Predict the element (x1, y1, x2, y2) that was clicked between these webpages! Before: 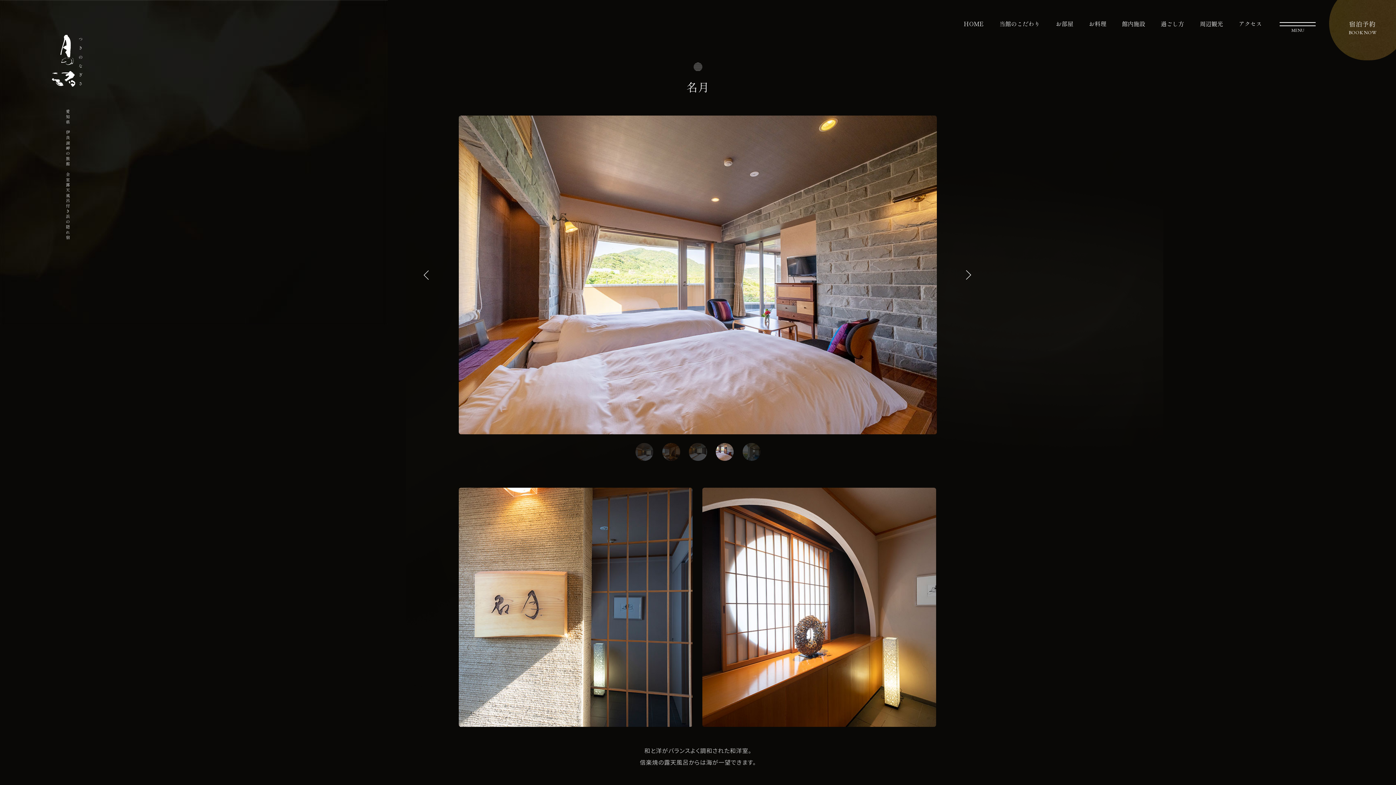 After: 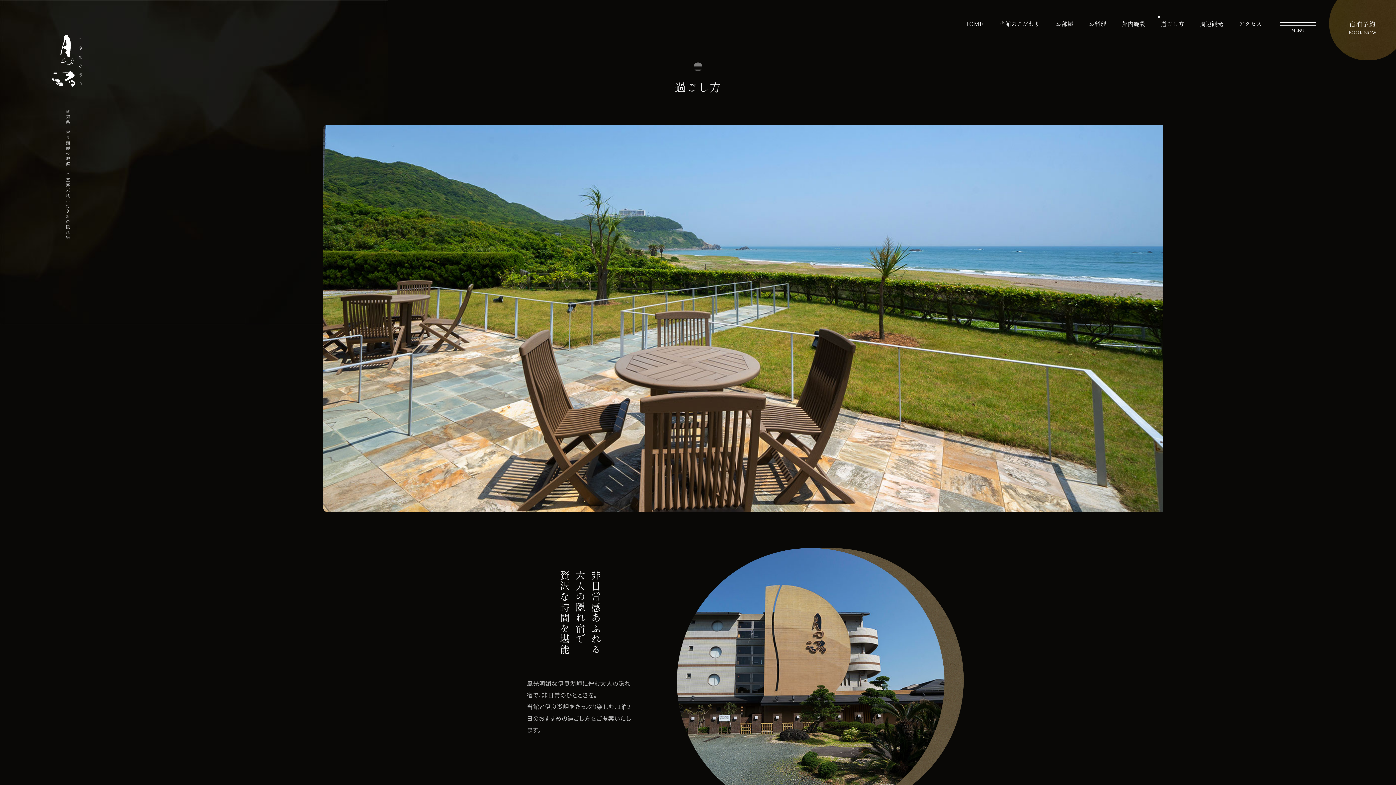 Action: bbox: (1161, 0, 1184, 47) label: 過ごし方